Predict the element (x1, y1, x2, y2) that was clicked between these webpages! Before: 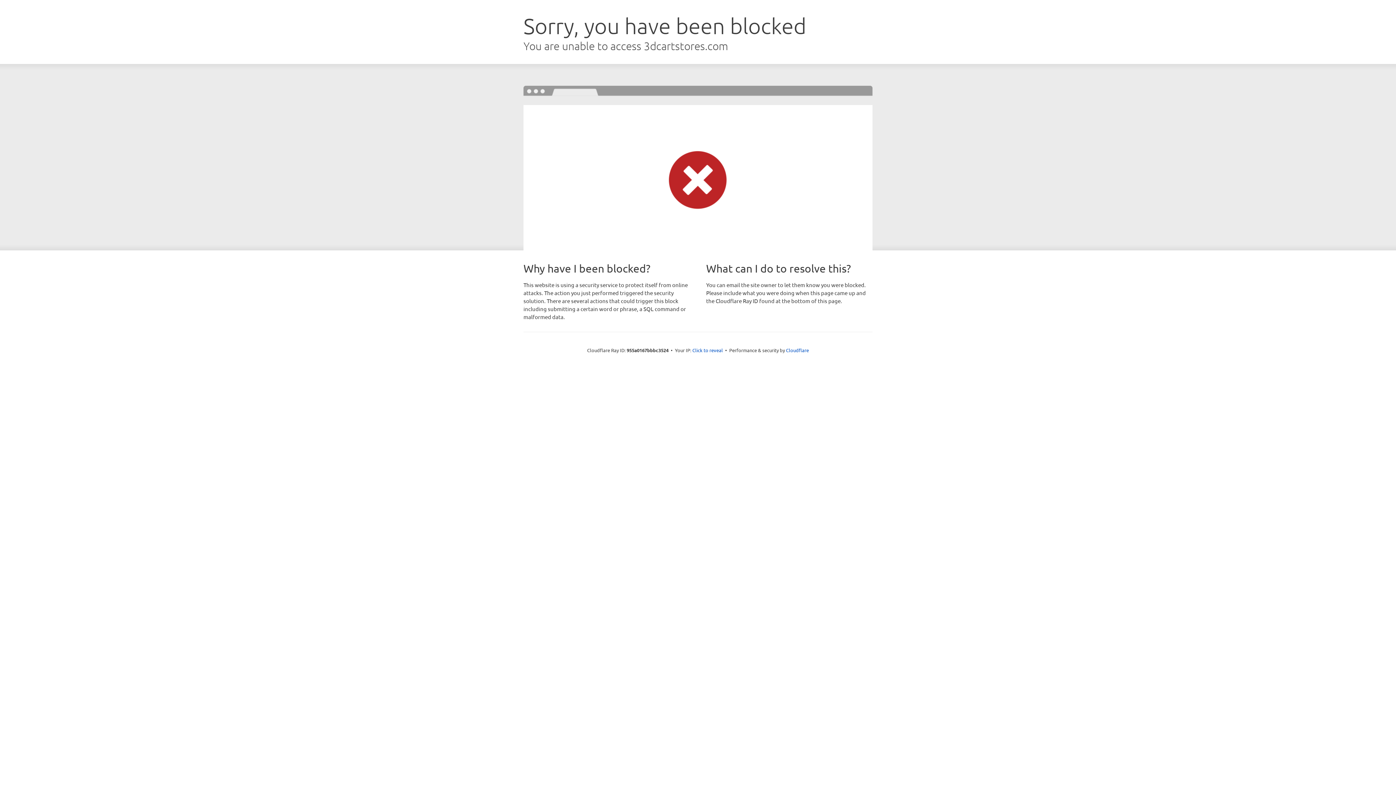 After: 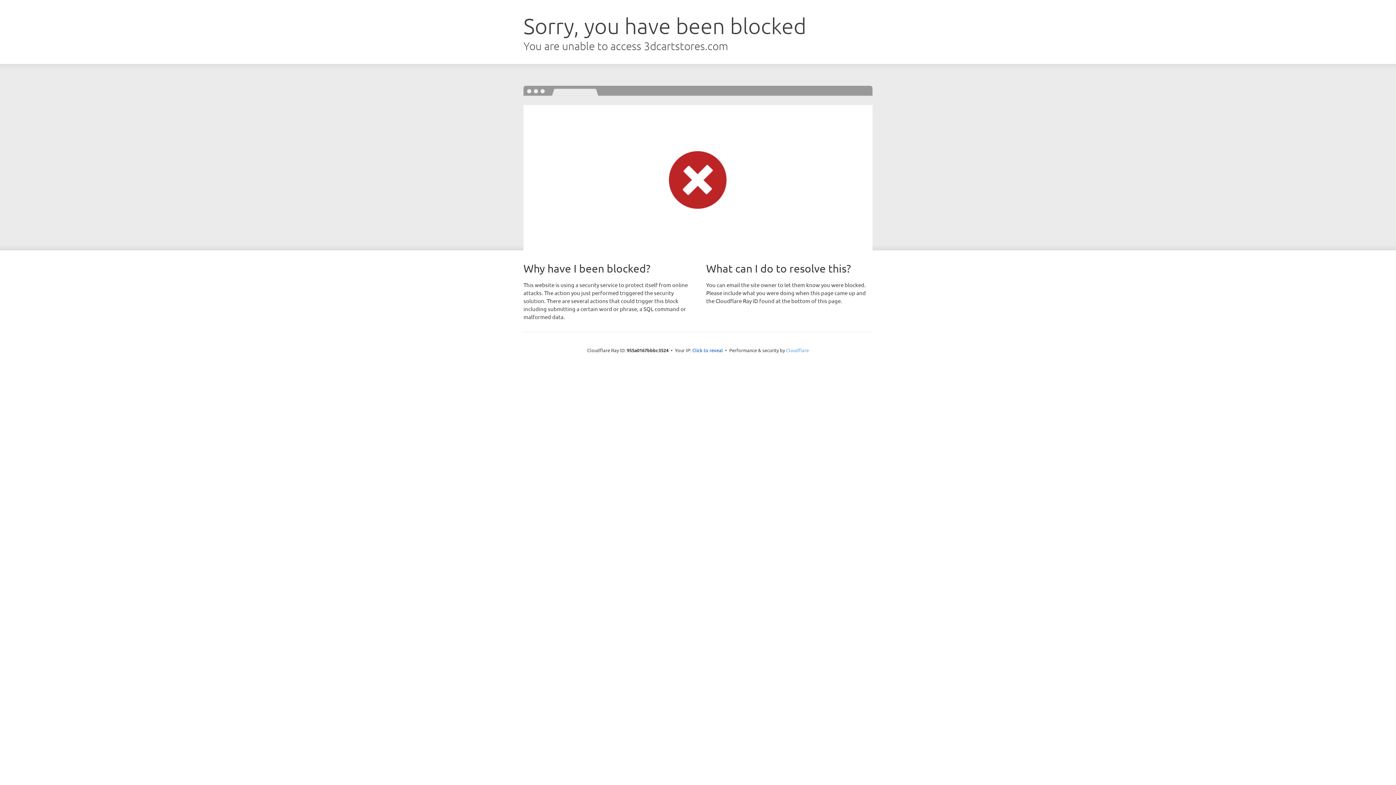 Action: bbox: (786, 347, 809, 353) label: Cloudflare